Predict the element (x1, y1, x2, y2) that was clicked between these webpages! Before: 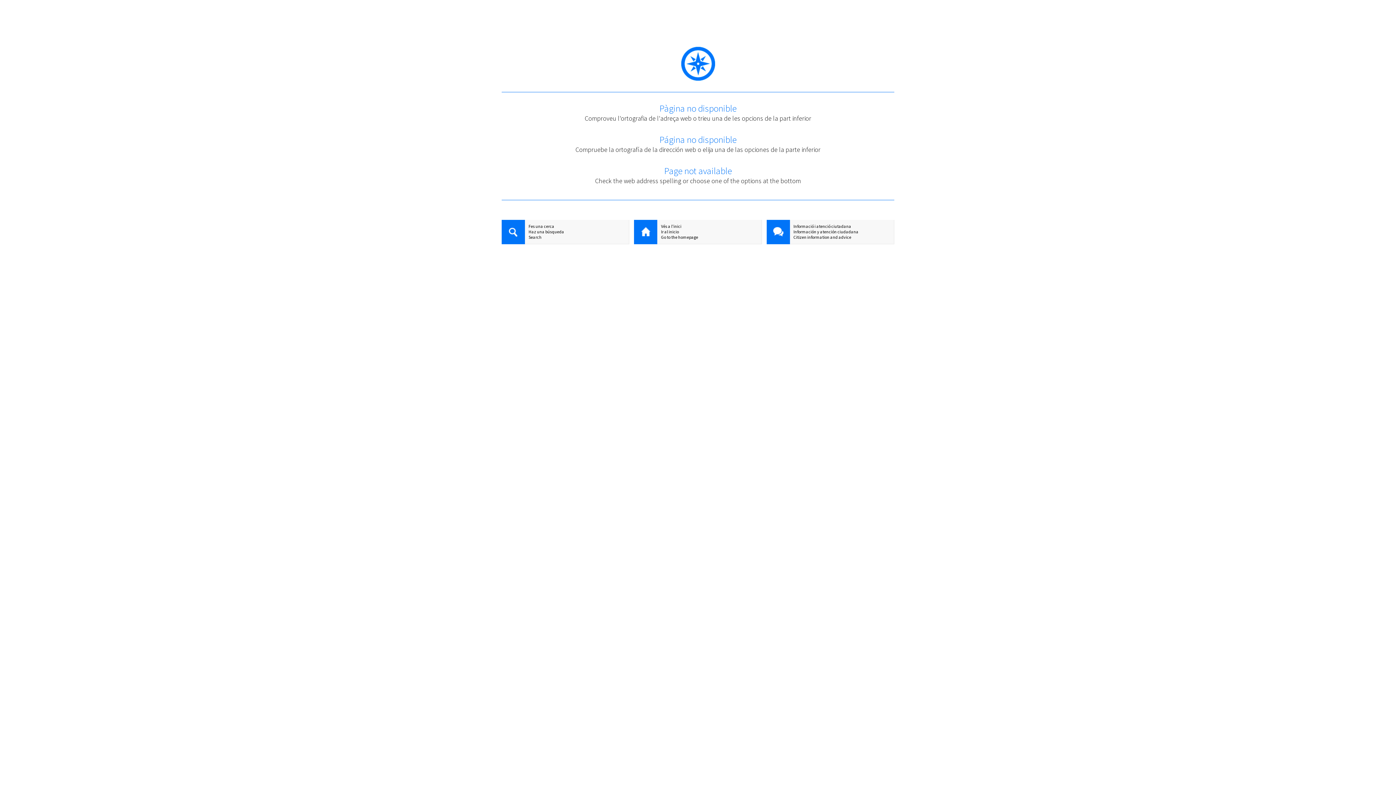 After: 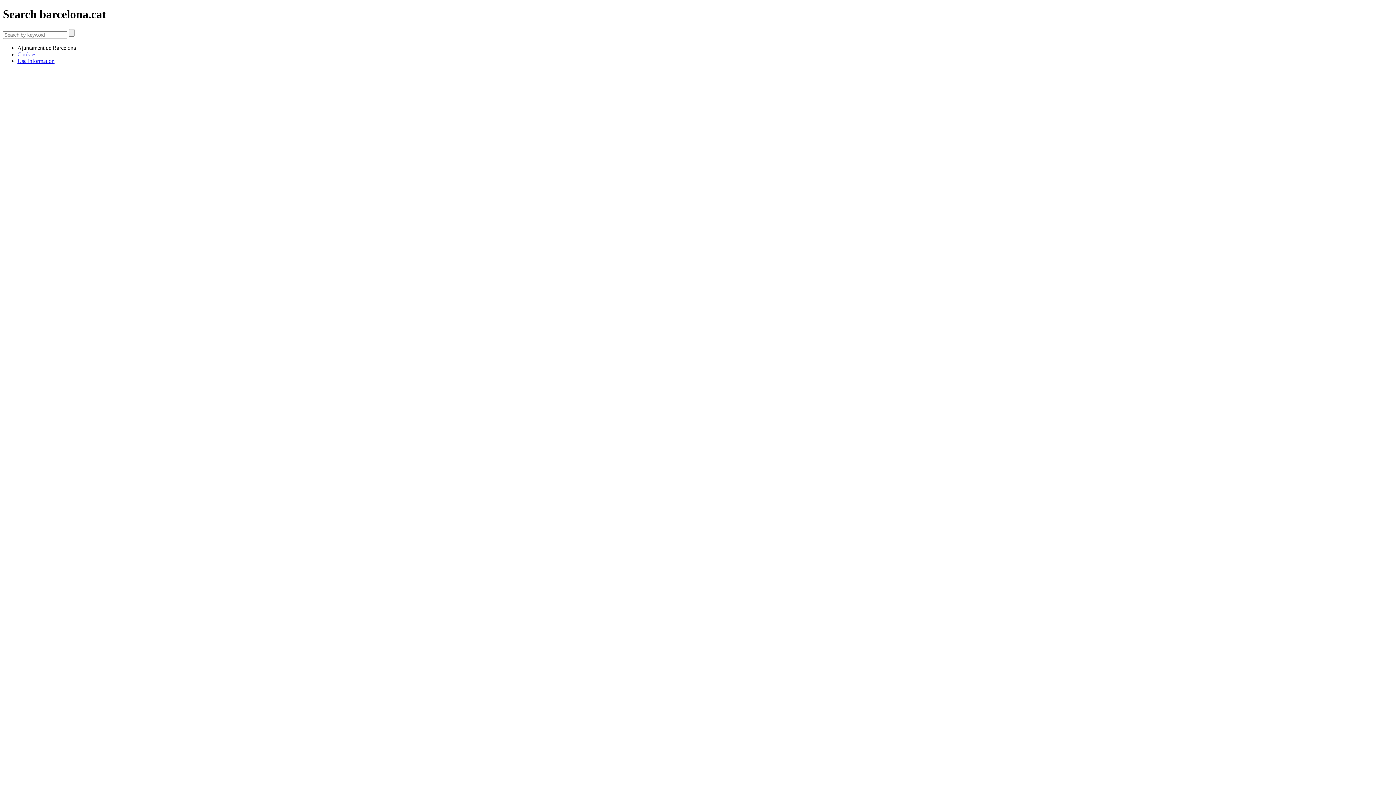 Action: bbox: (501, 234, 629, 240) label: Search